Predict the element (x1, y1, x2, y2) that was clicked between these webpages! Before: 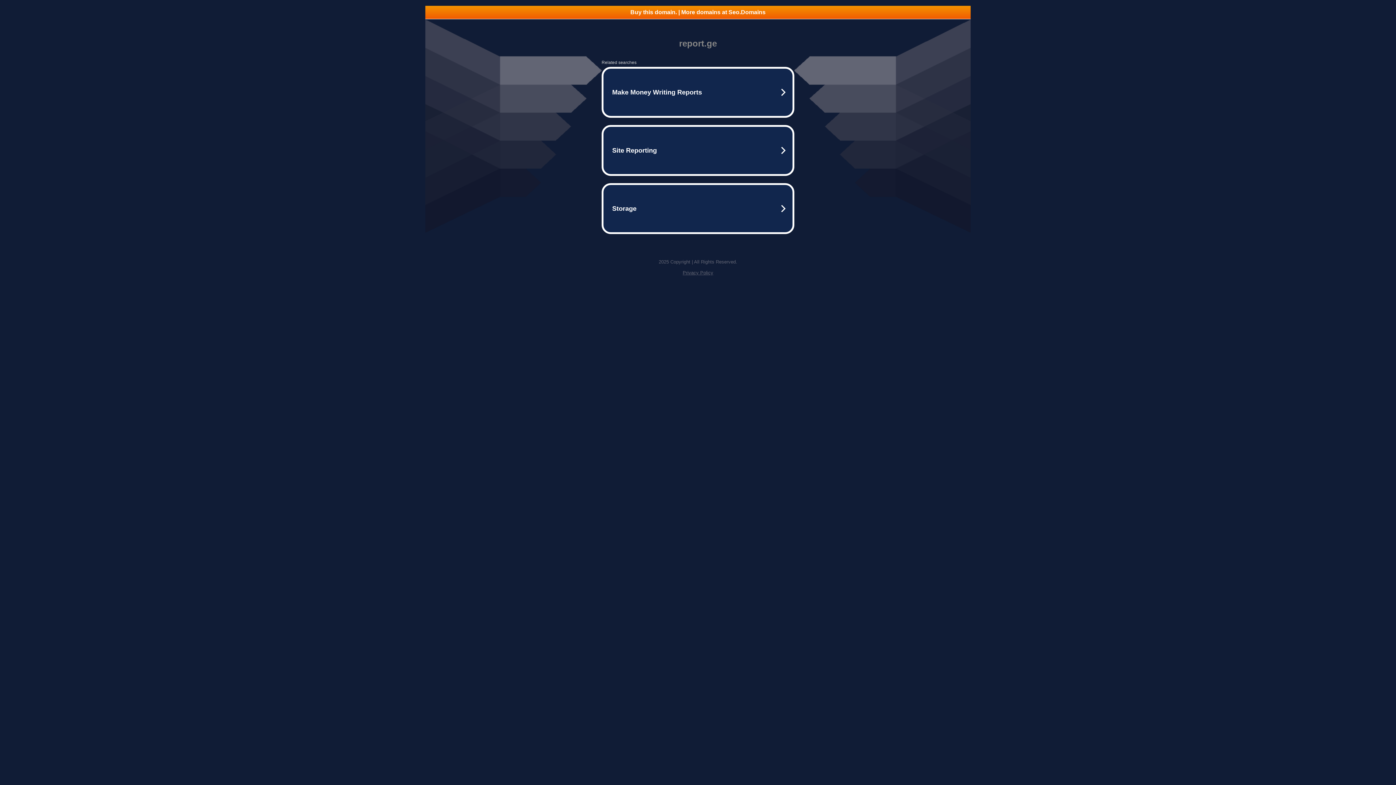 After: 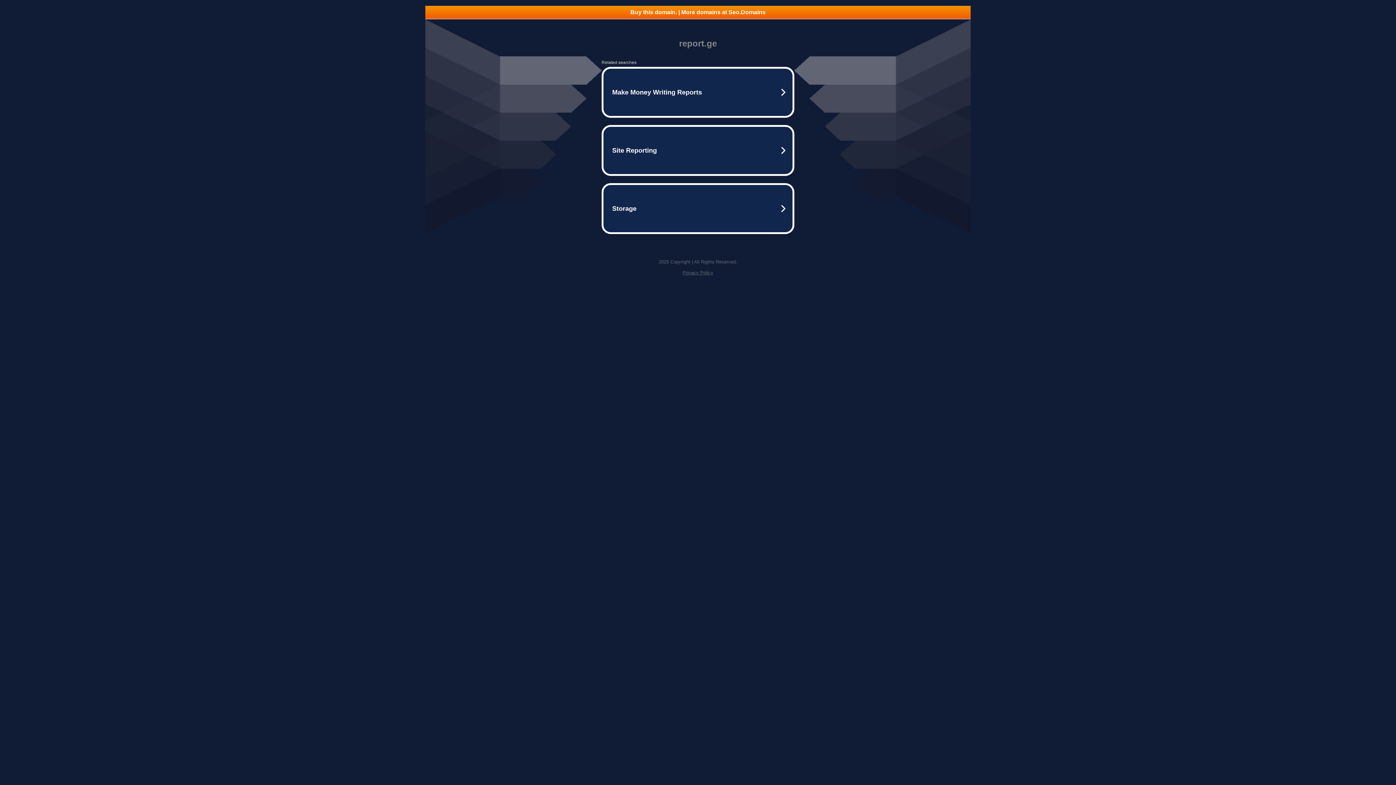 Action: bbox: (682, 270, 713, 275) label: Privacy Policy